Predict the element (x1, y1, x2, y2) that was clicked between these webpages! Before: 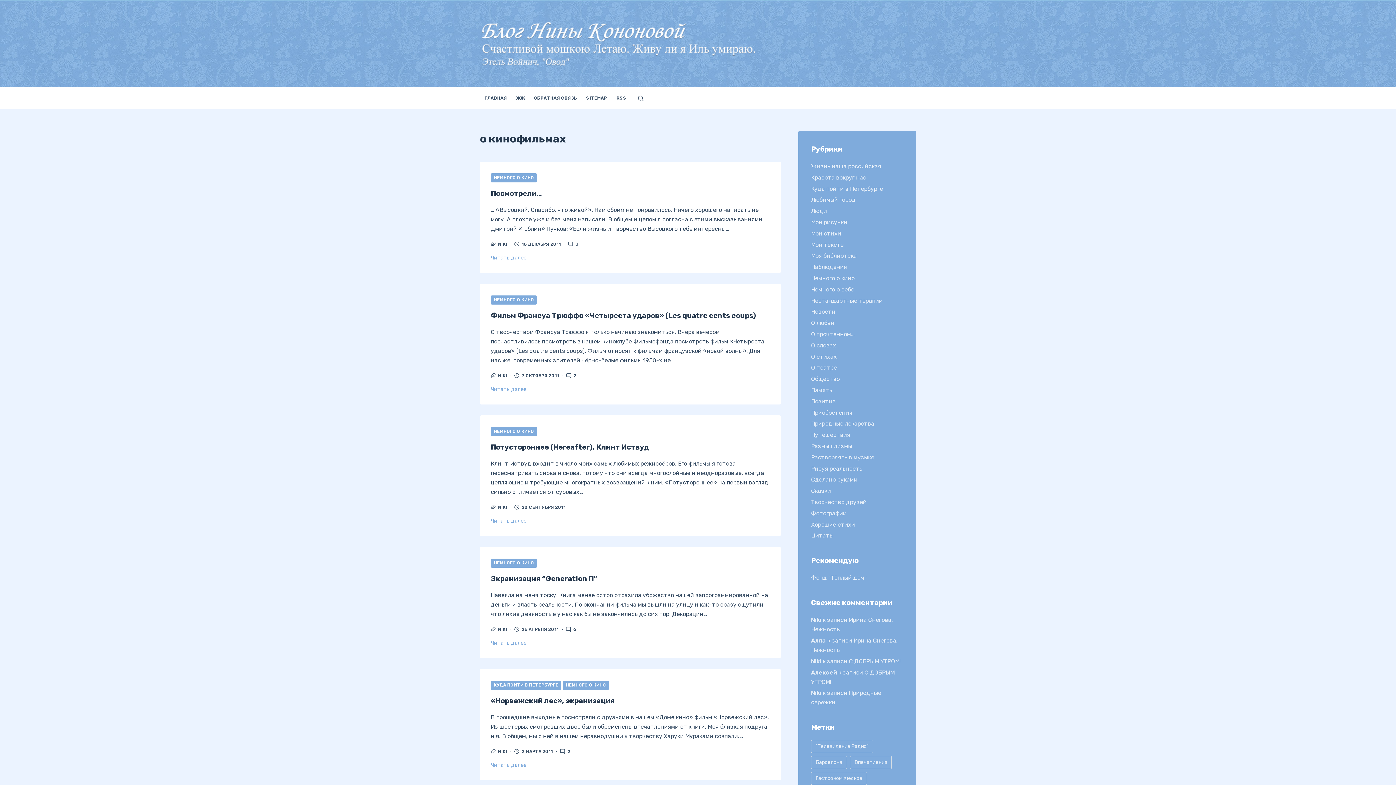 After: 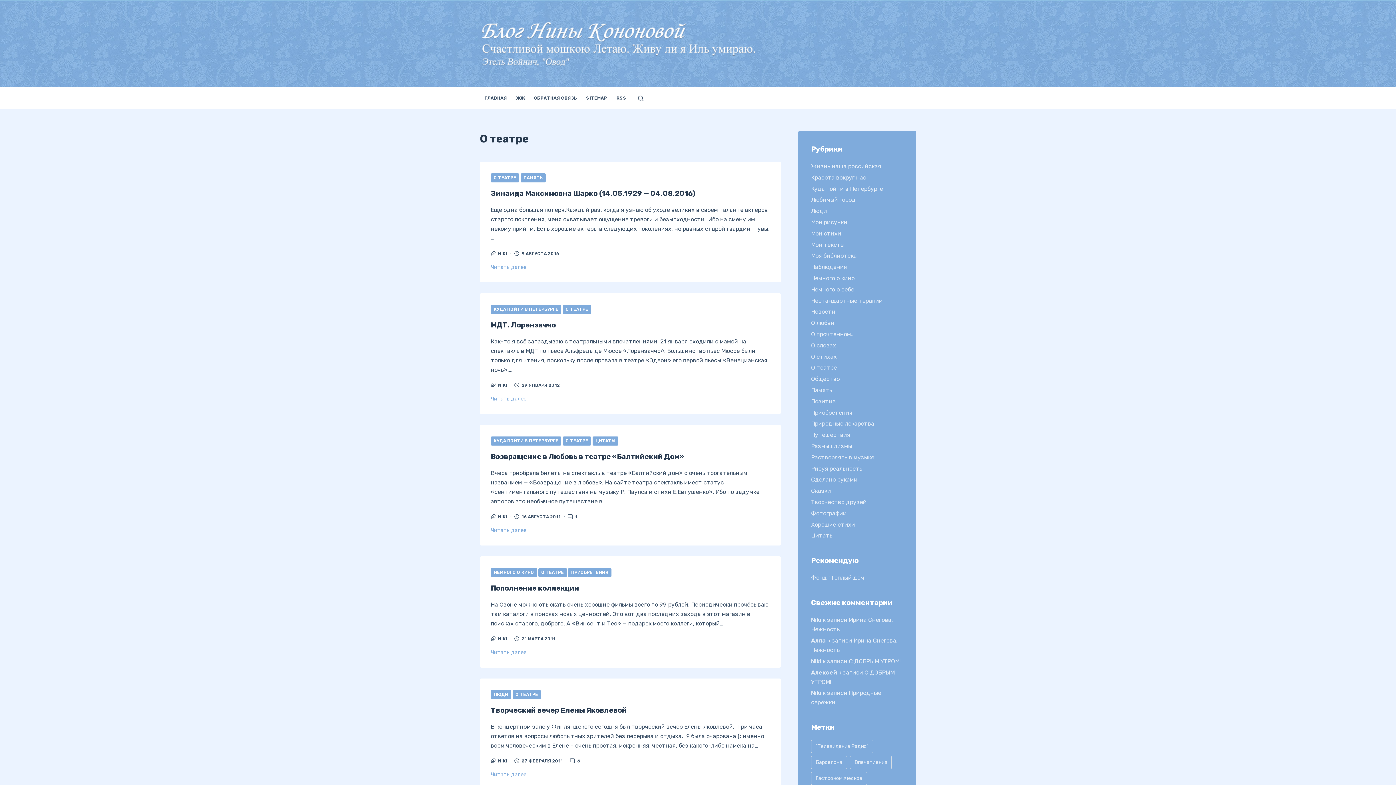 Action: bbox: (811, 364, 837, 371) label: О театре